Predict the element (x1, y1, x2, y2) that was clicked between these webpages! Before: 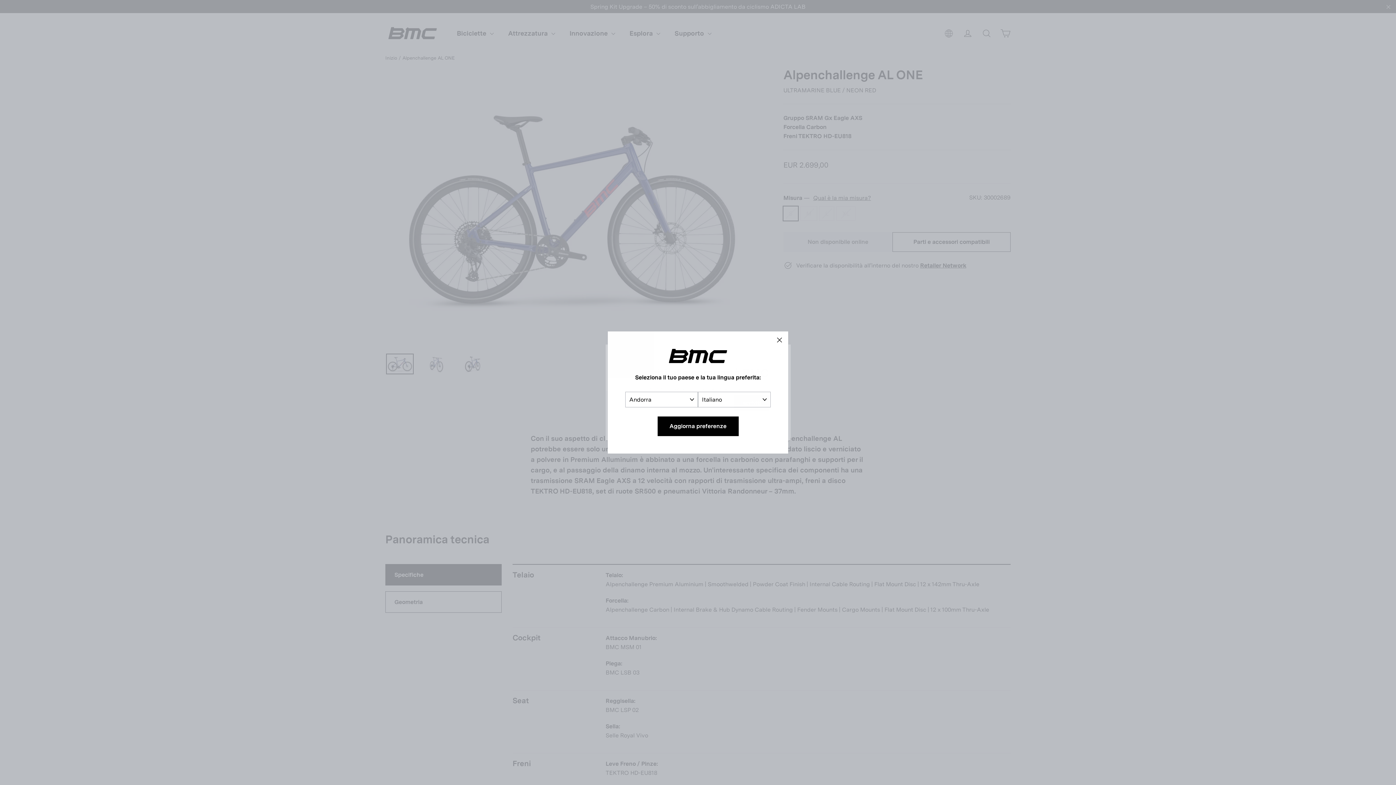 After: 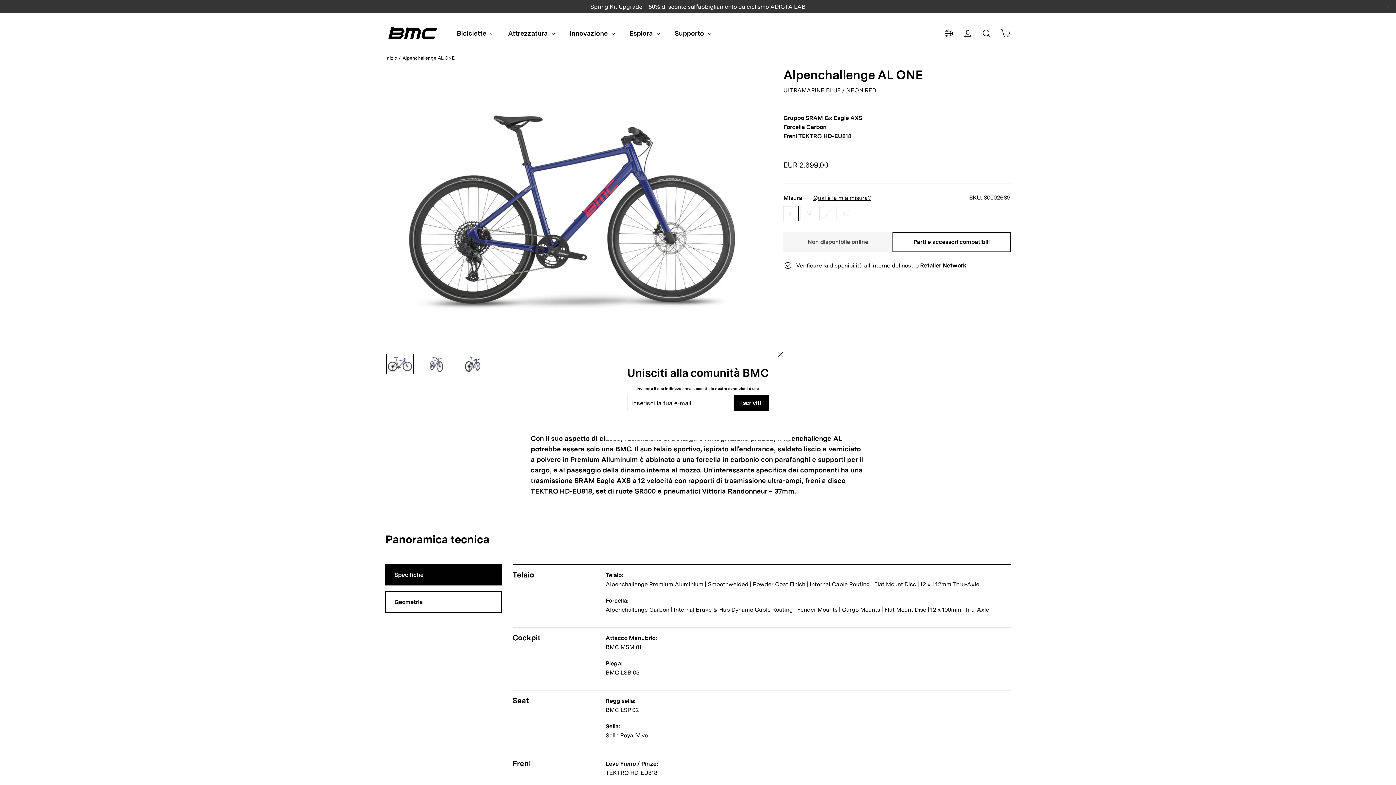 Action: label: "Chiudi (esc)" bbox: (770, 331, 788, 349)